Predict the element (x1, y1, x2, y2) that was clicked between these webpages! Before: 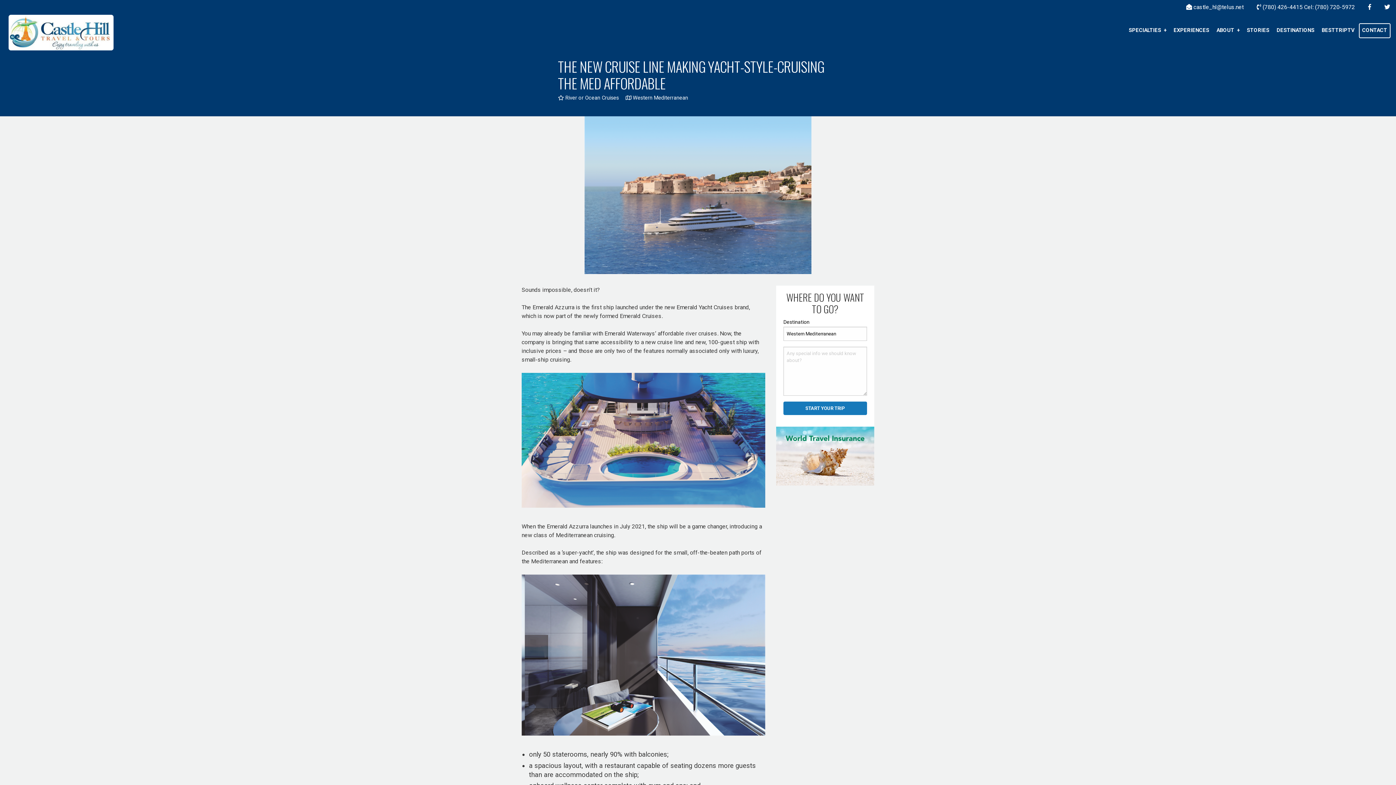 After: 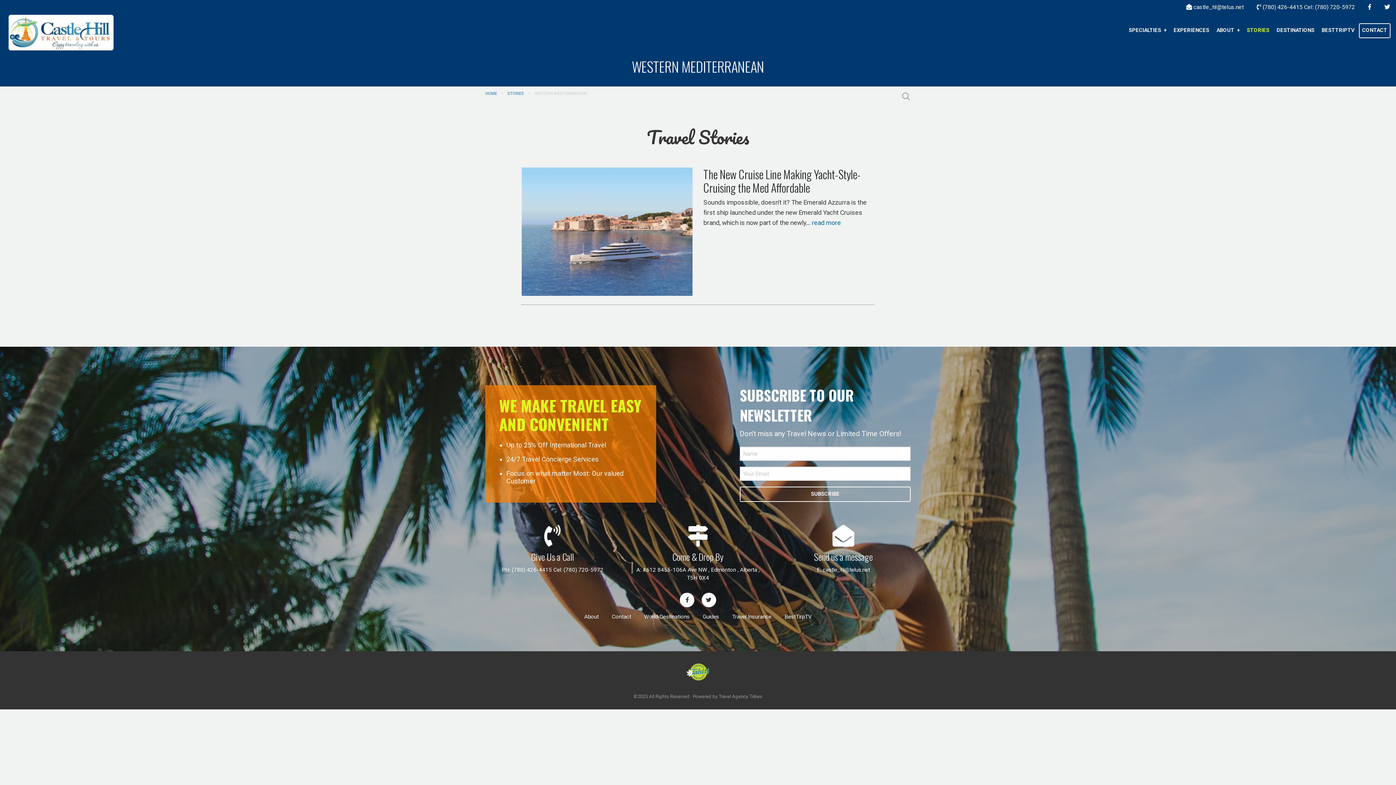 Action: bbox: (625, 95, 688, 101) label:  Western Mediterranean